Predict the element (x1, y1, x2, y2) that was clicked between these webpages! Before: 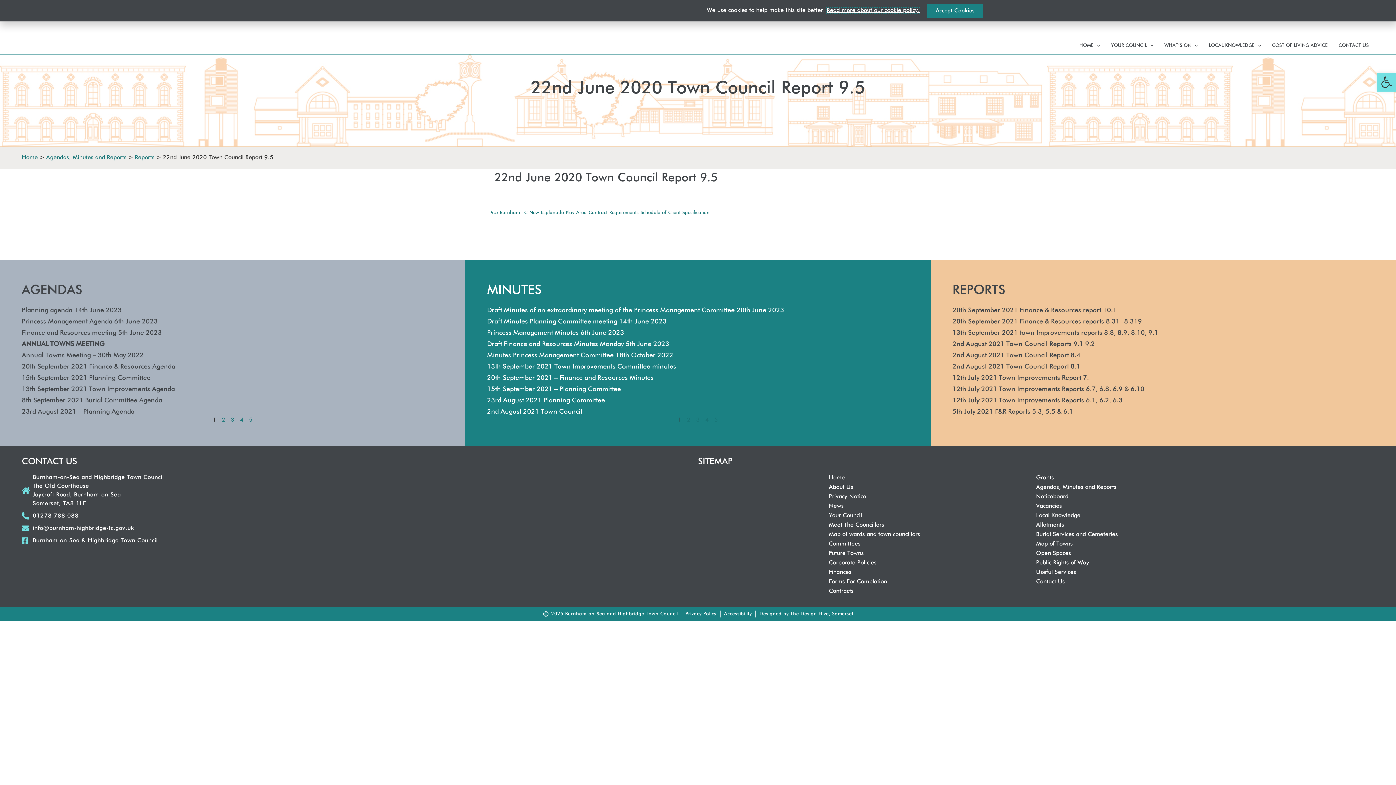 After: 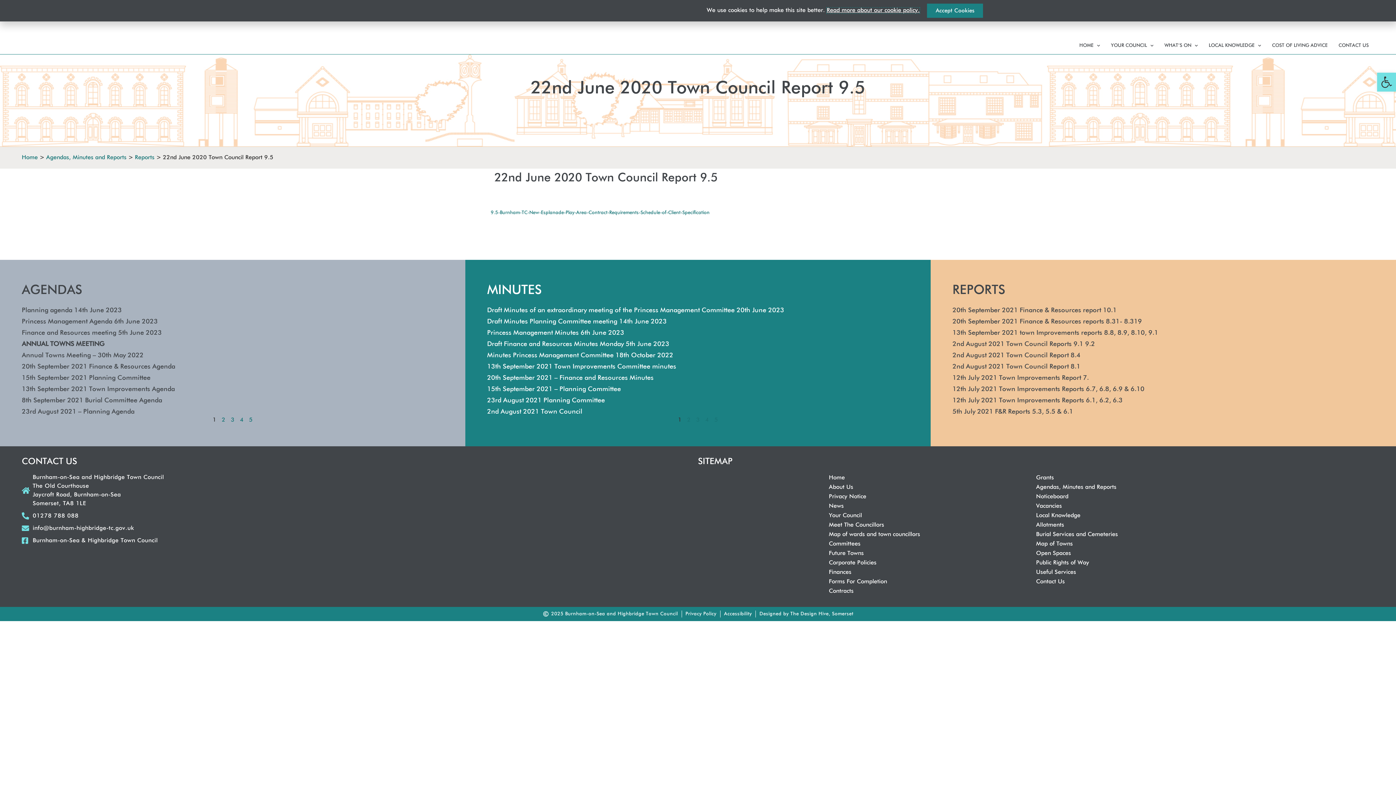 Action: label: Page
2 bbox: (221, 417, 225, 423)